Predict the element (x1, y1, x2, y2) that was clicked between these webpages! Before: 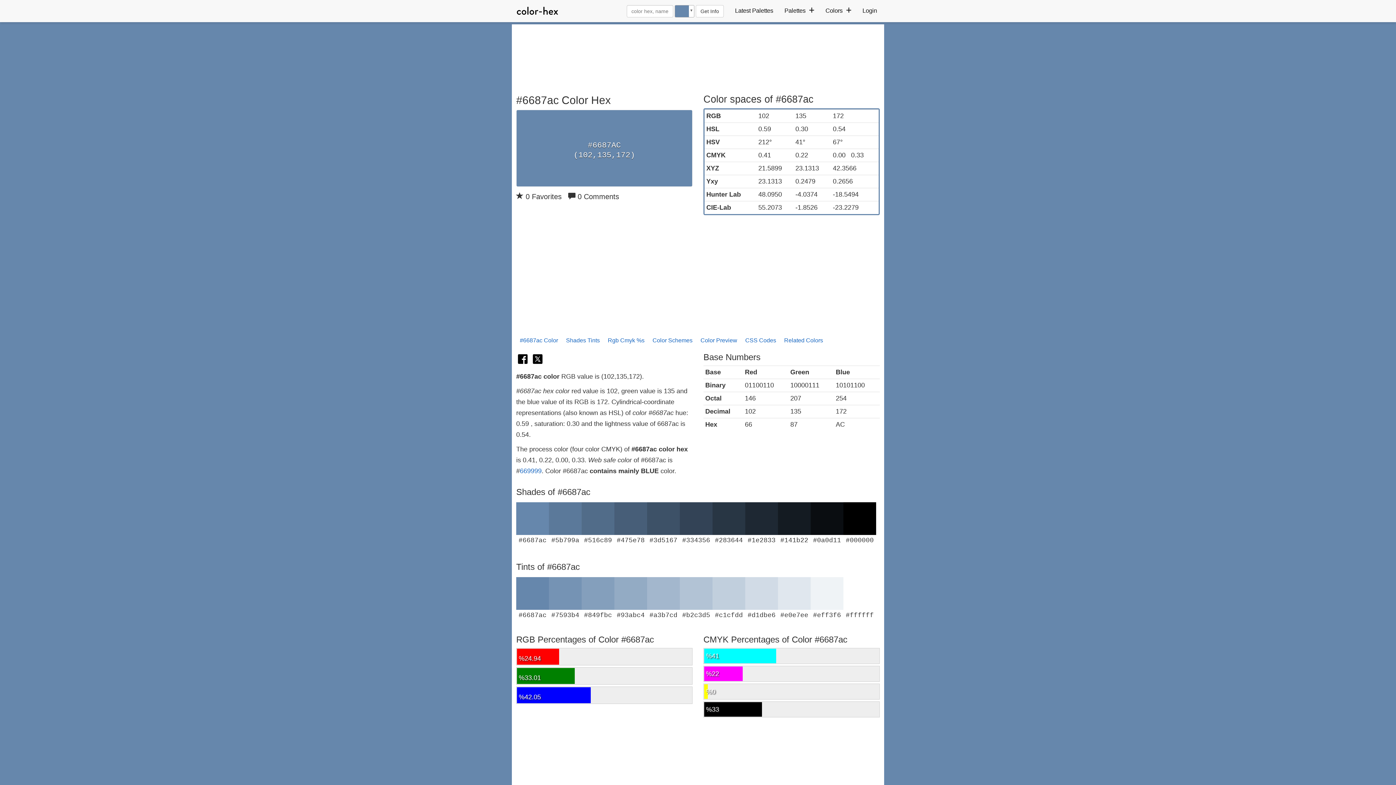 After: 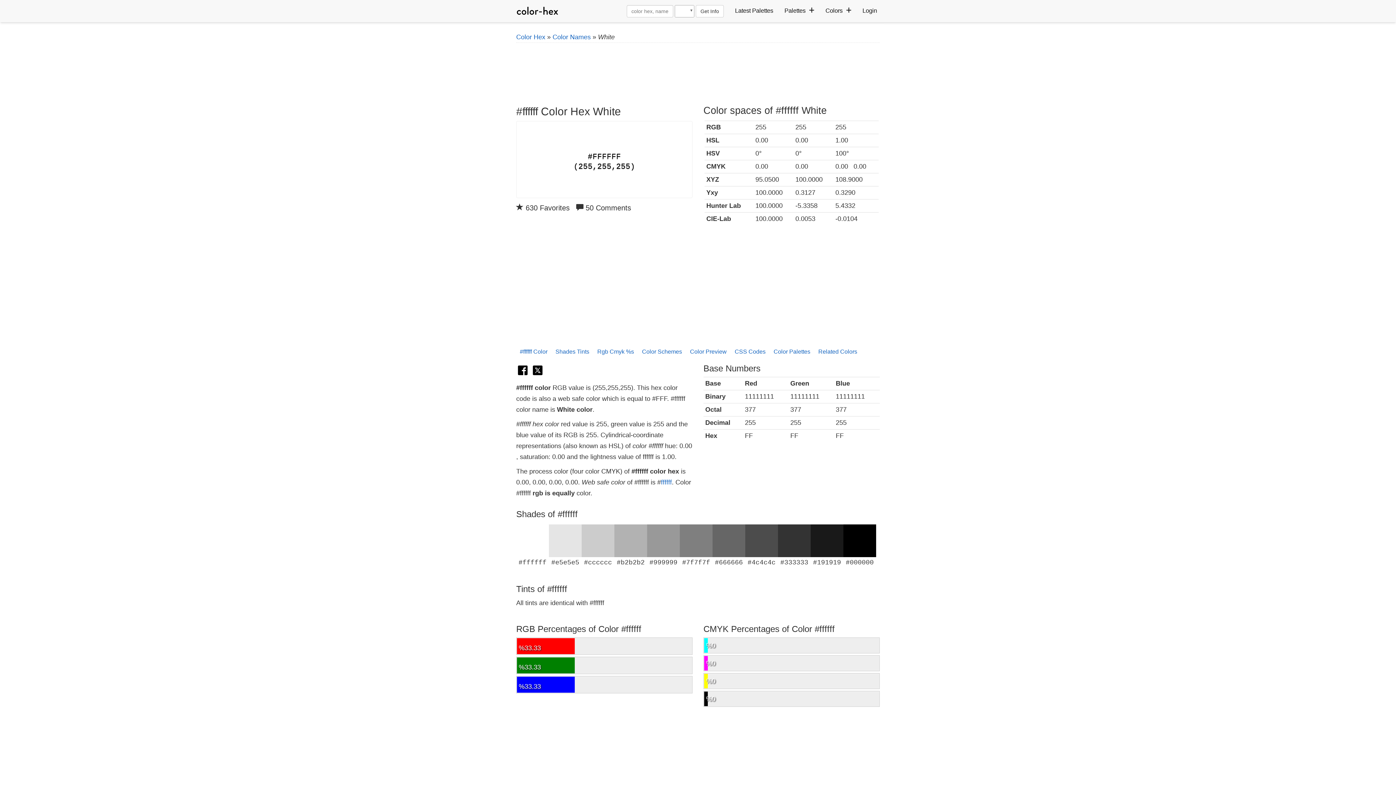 Action: bbox: (843, 577, 876, 619) label: #ffffff